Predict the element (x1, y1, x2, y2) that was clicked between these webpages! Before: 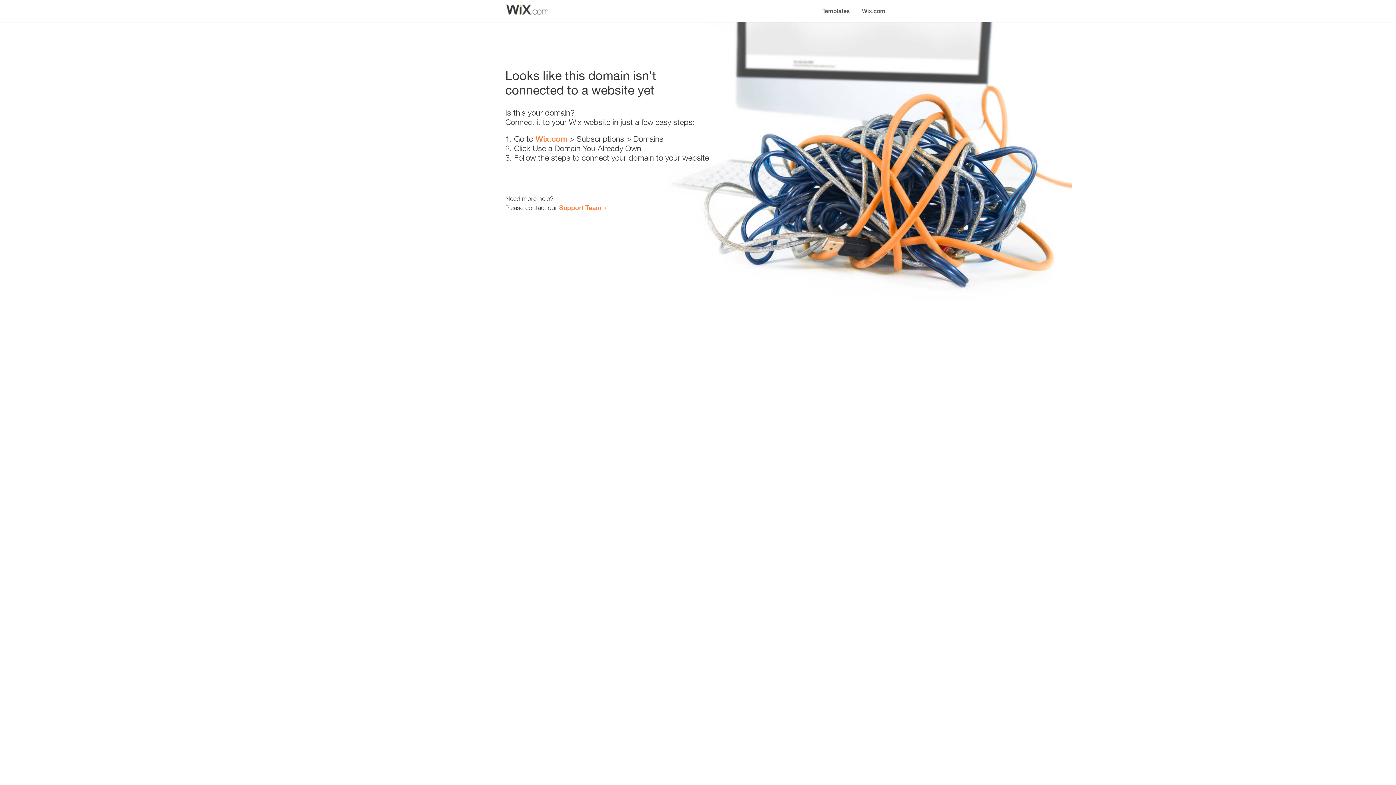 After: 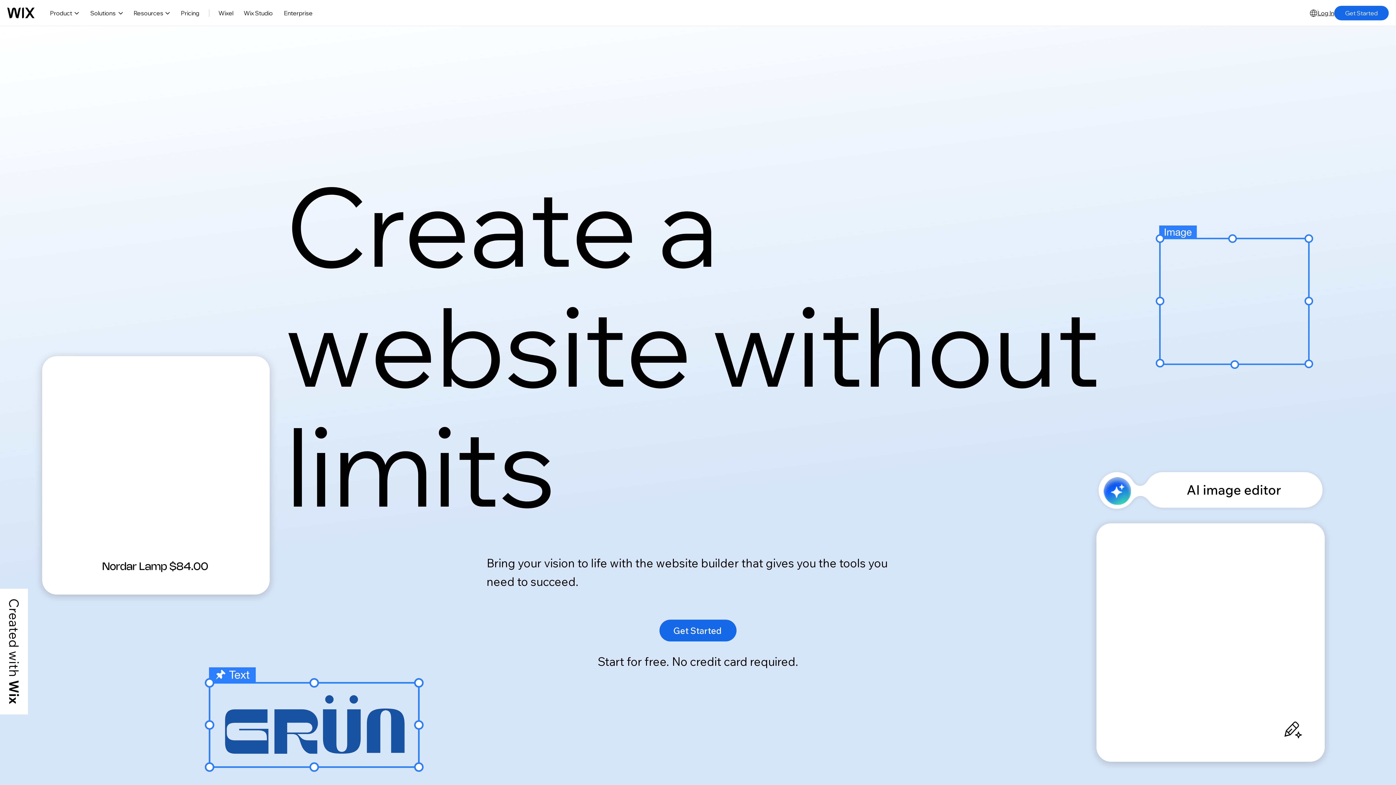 Action: label: Wix.com bbox: (856, 0, 890, 14)